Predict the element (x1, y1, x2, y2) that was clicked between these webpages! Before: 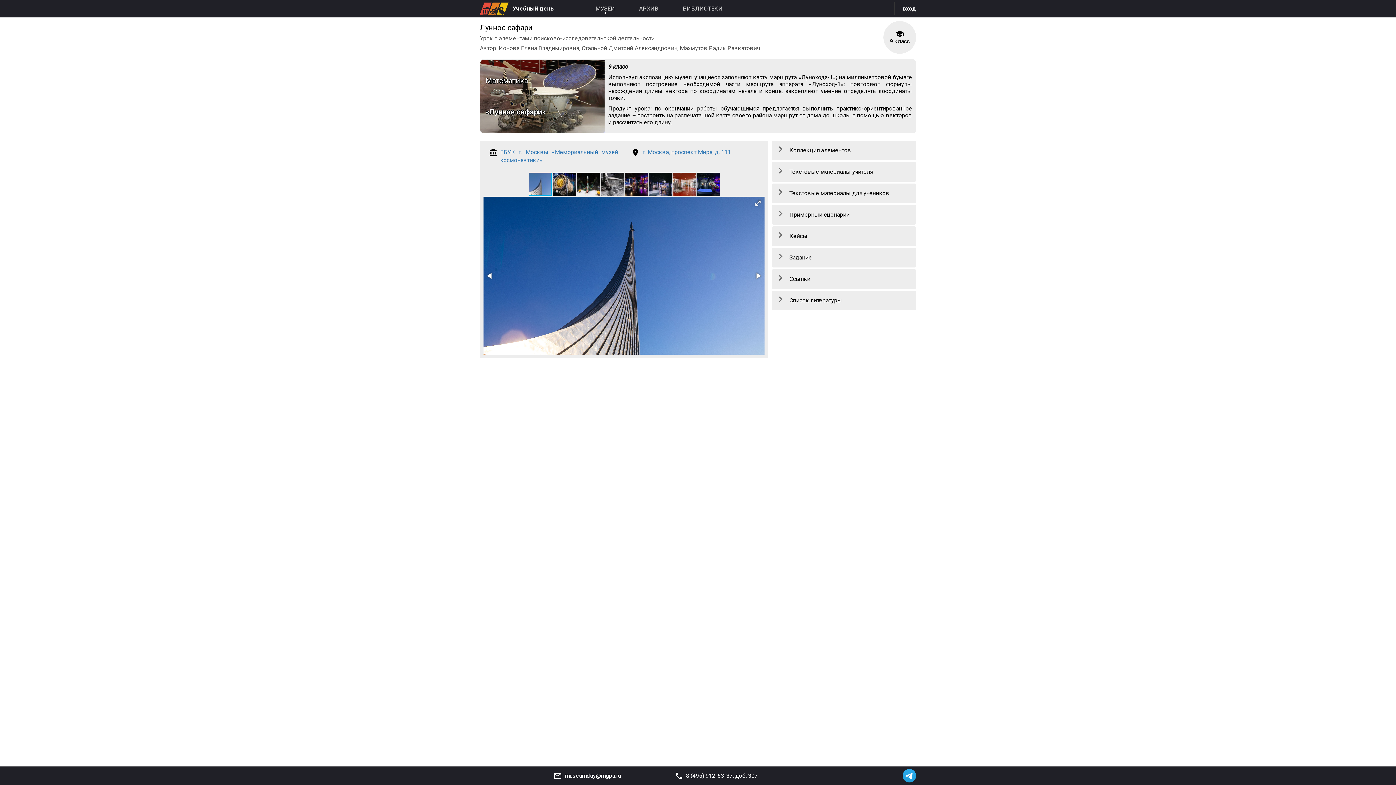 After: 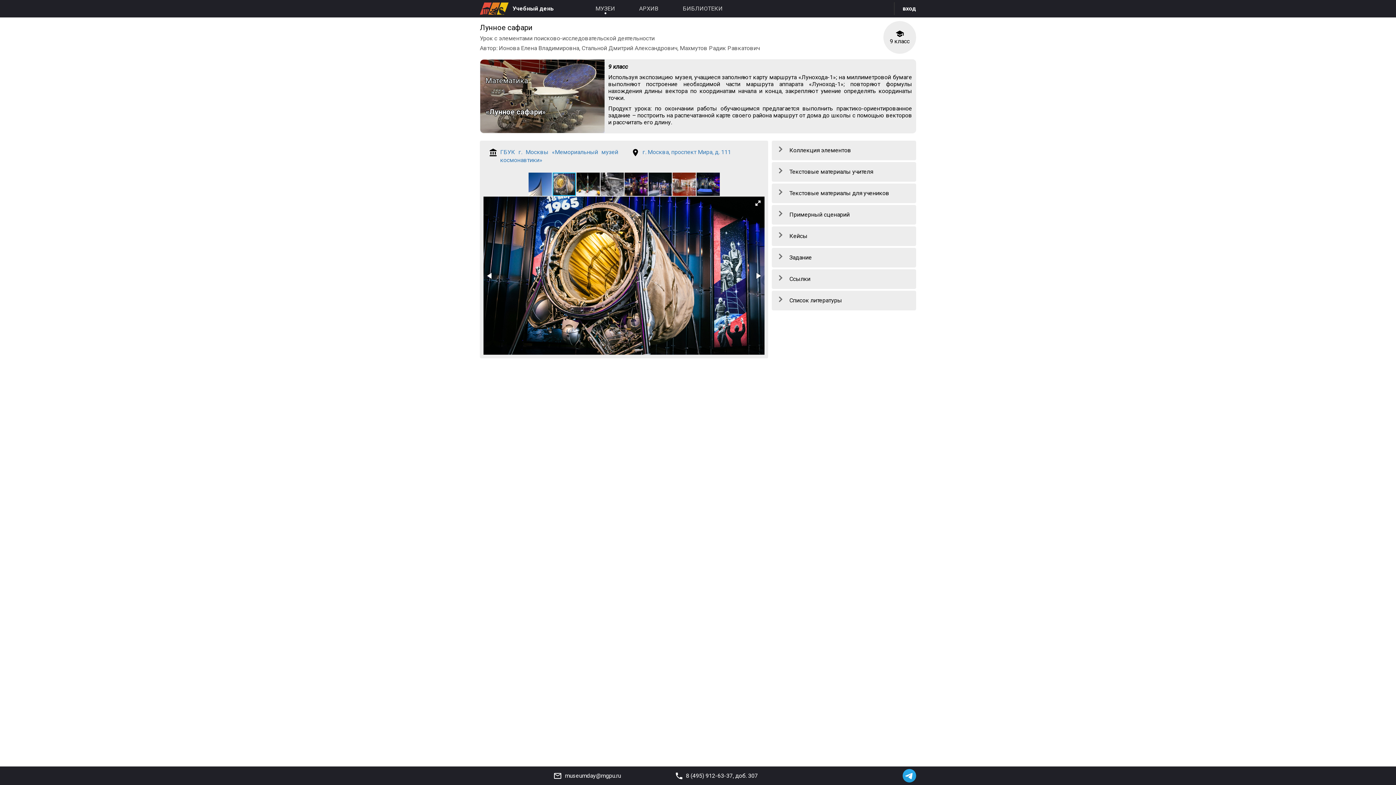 Action: bbox: (552, 172, 576, 196)